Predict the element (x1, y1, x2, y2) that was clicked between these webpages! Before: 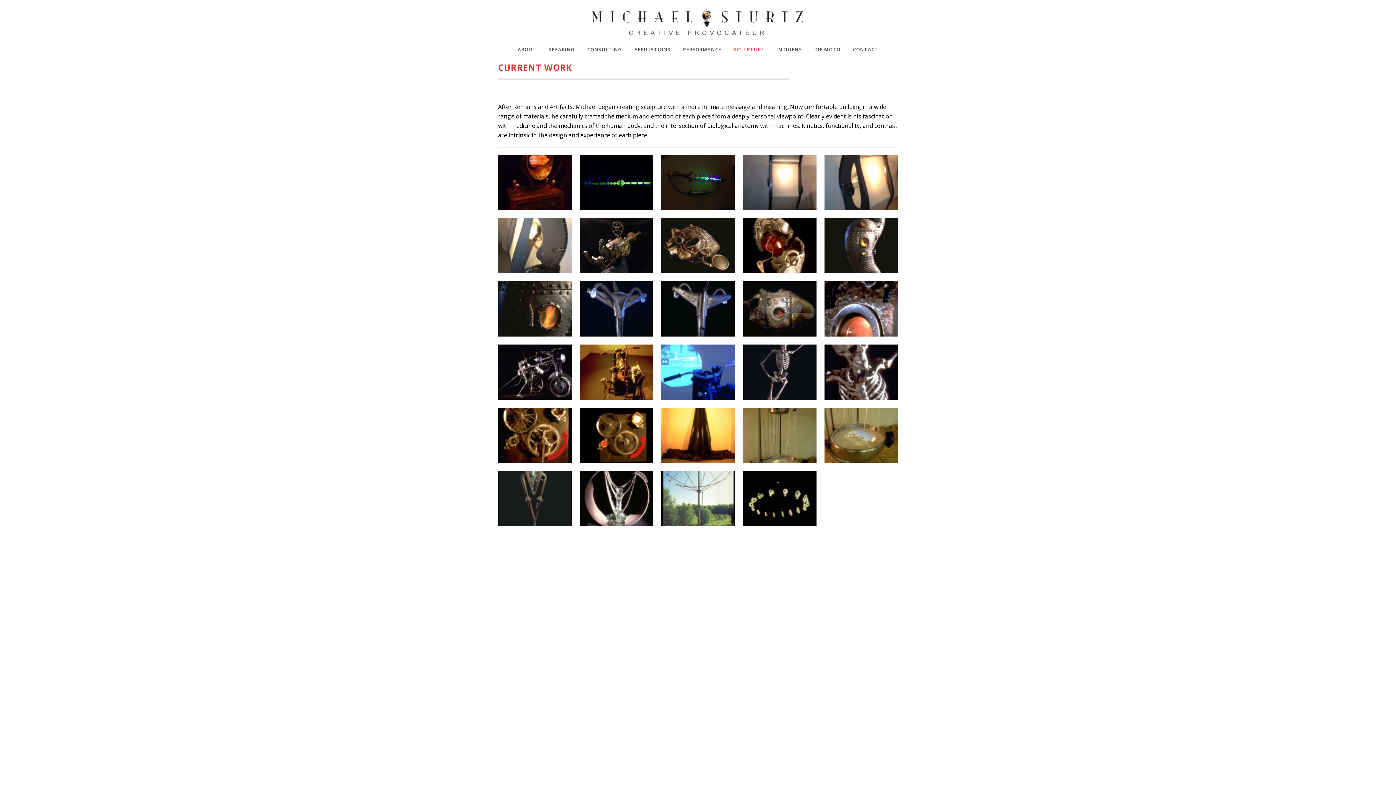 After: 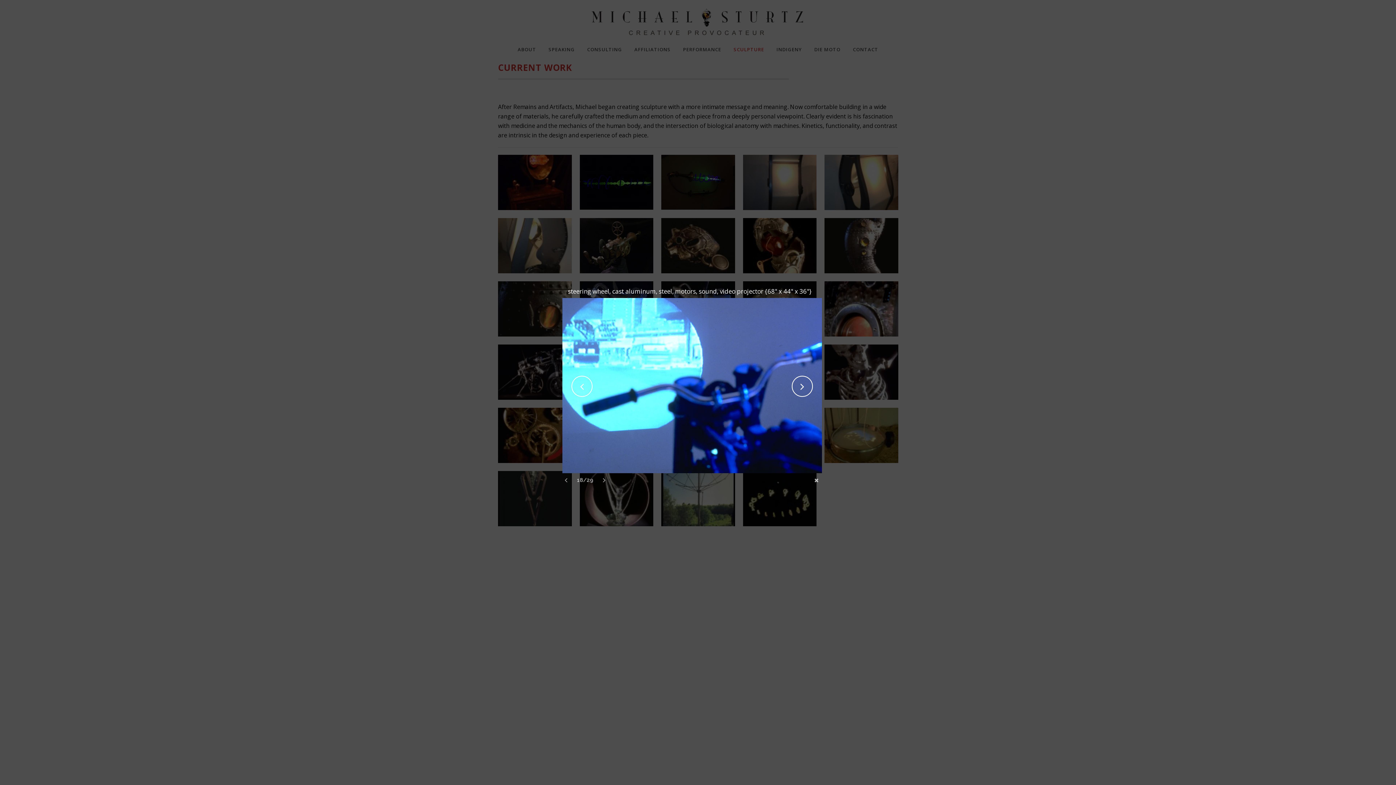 Action: bbox: (661, 344, 735, 400)